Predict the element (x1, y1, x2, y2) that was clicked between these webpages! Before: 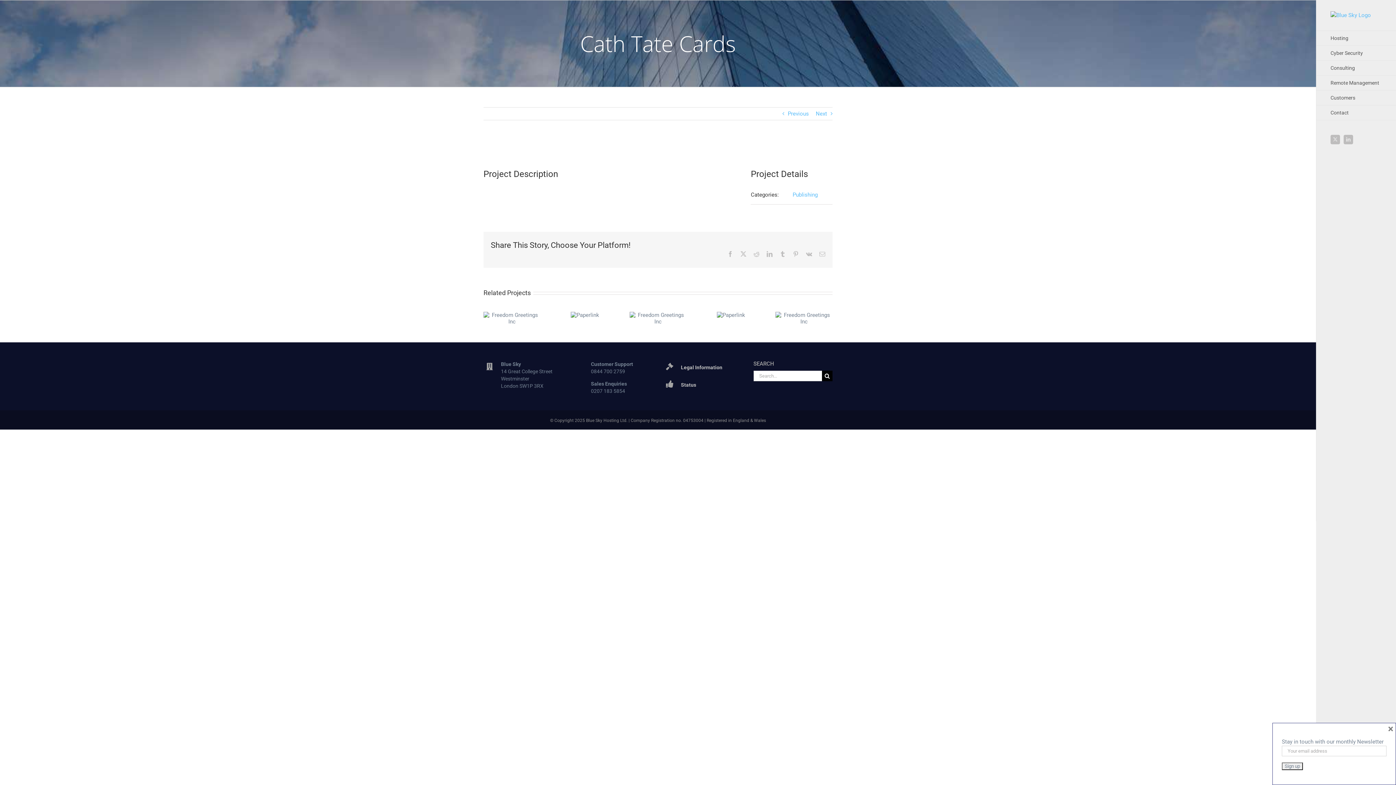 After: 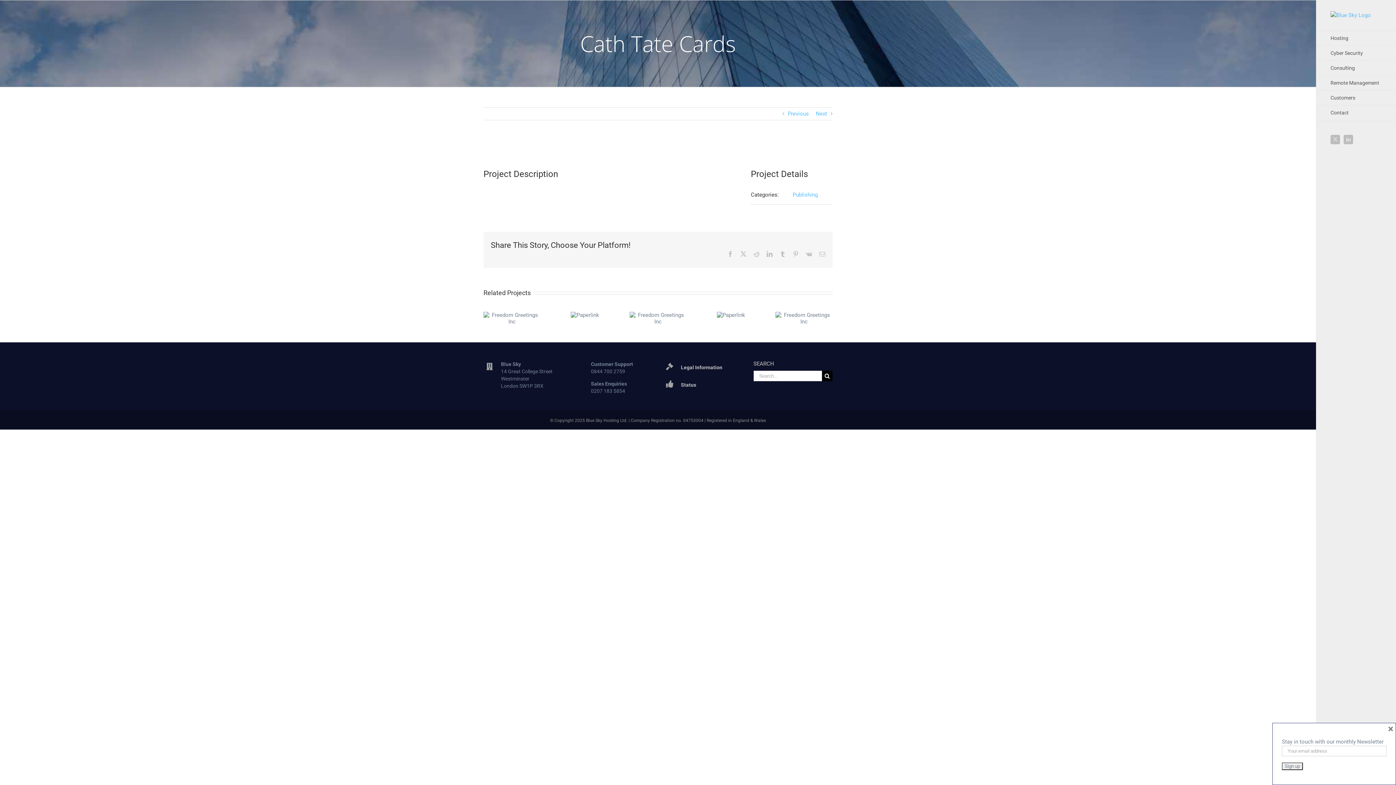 Action: bbox: (806, 251, 812, 257) label: Vk